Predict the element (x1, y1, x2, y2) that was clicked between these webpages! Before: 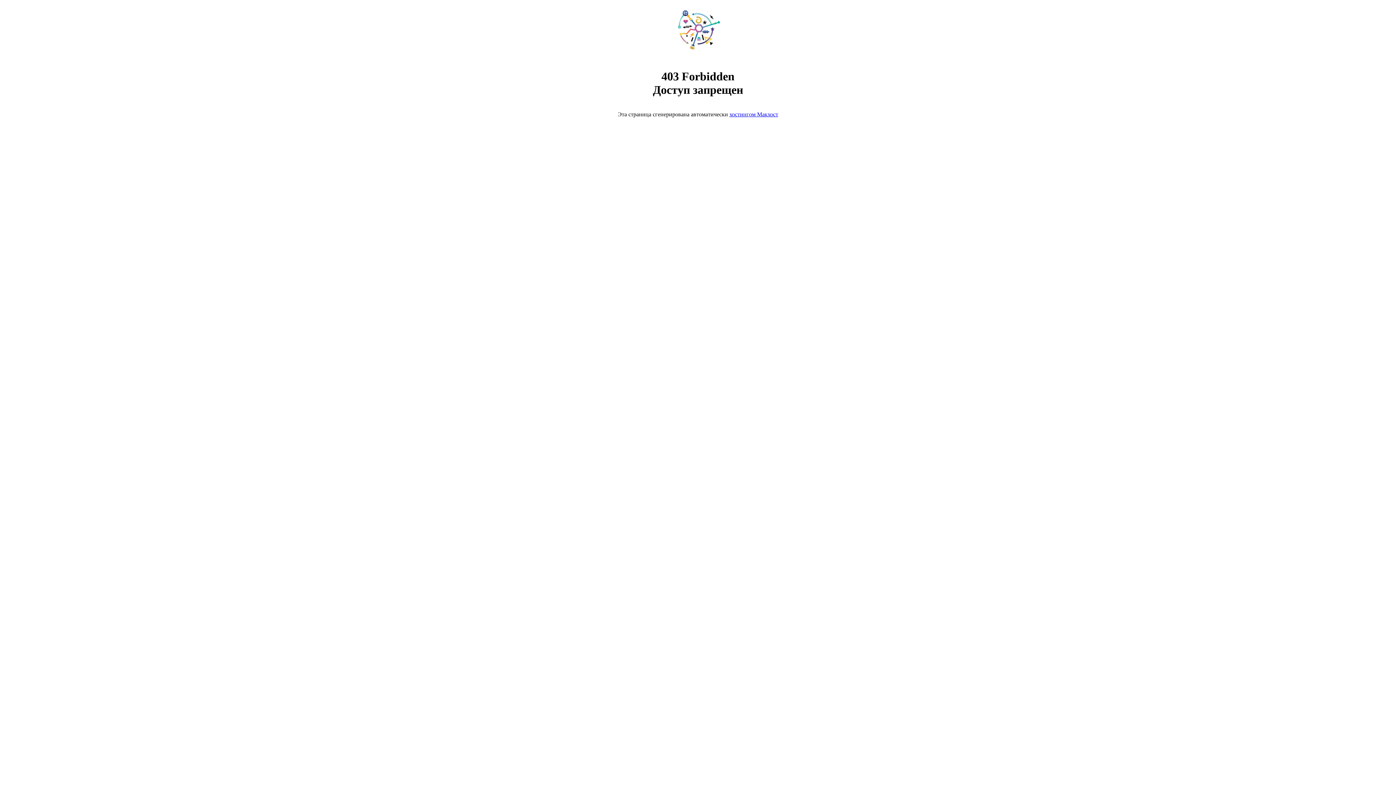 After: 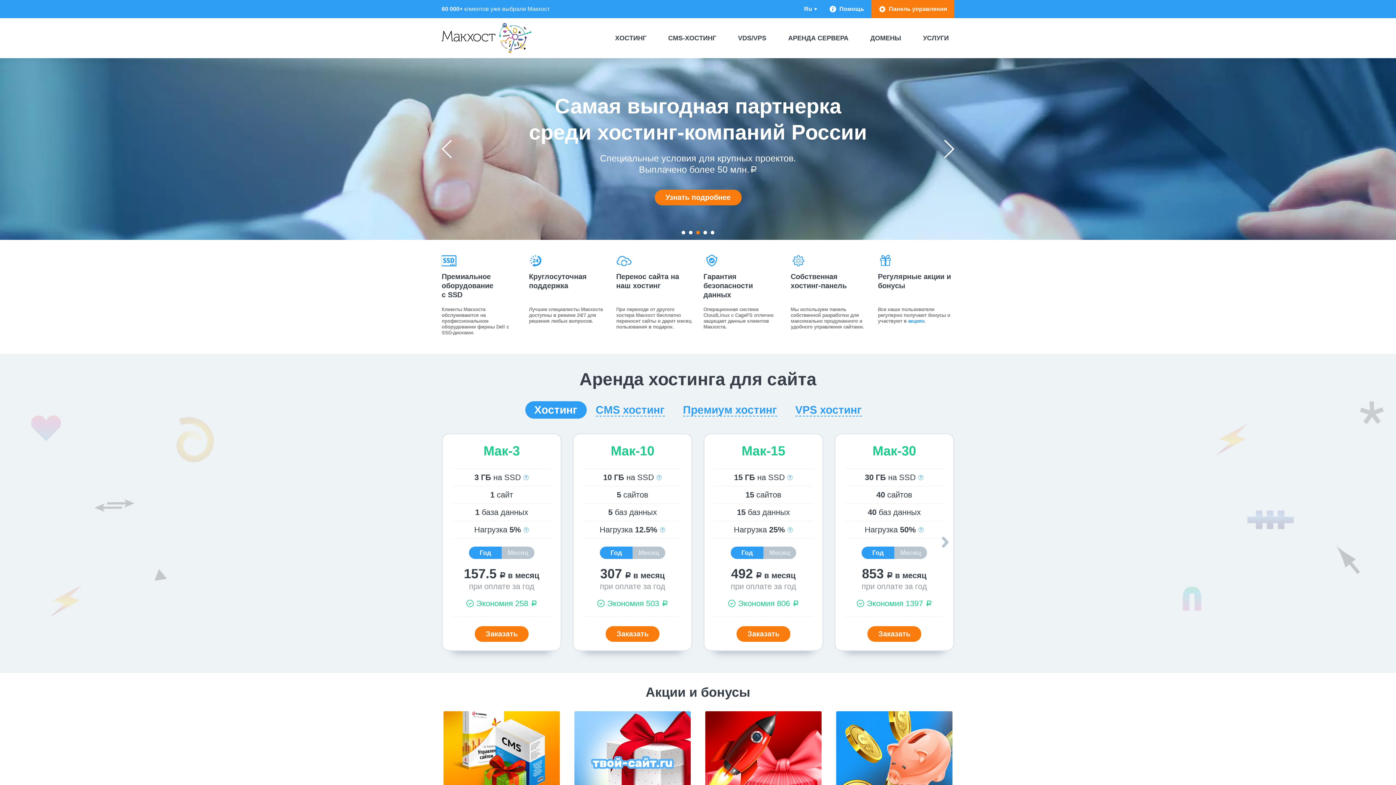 Action: bbox: (729, 111, 778, 117) label: хостингом Макхост